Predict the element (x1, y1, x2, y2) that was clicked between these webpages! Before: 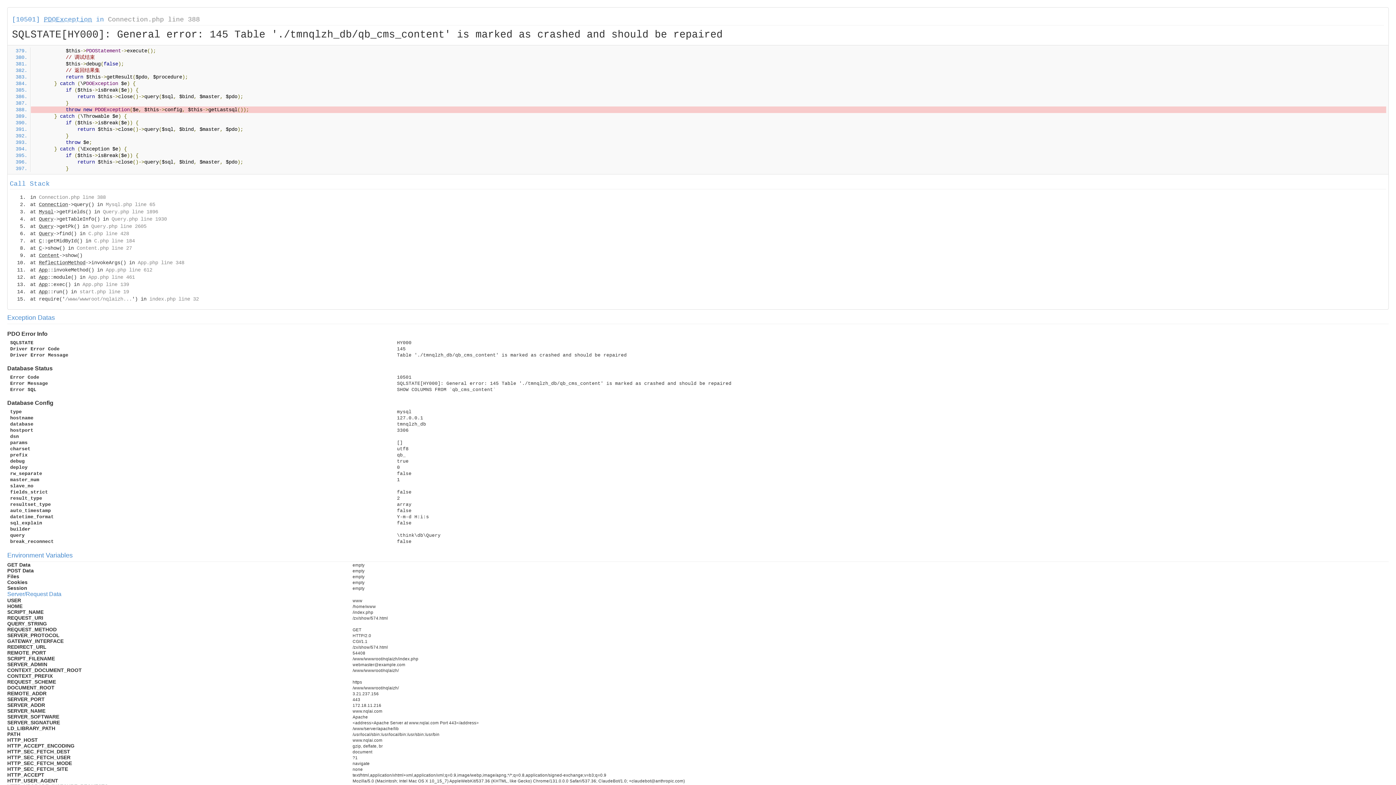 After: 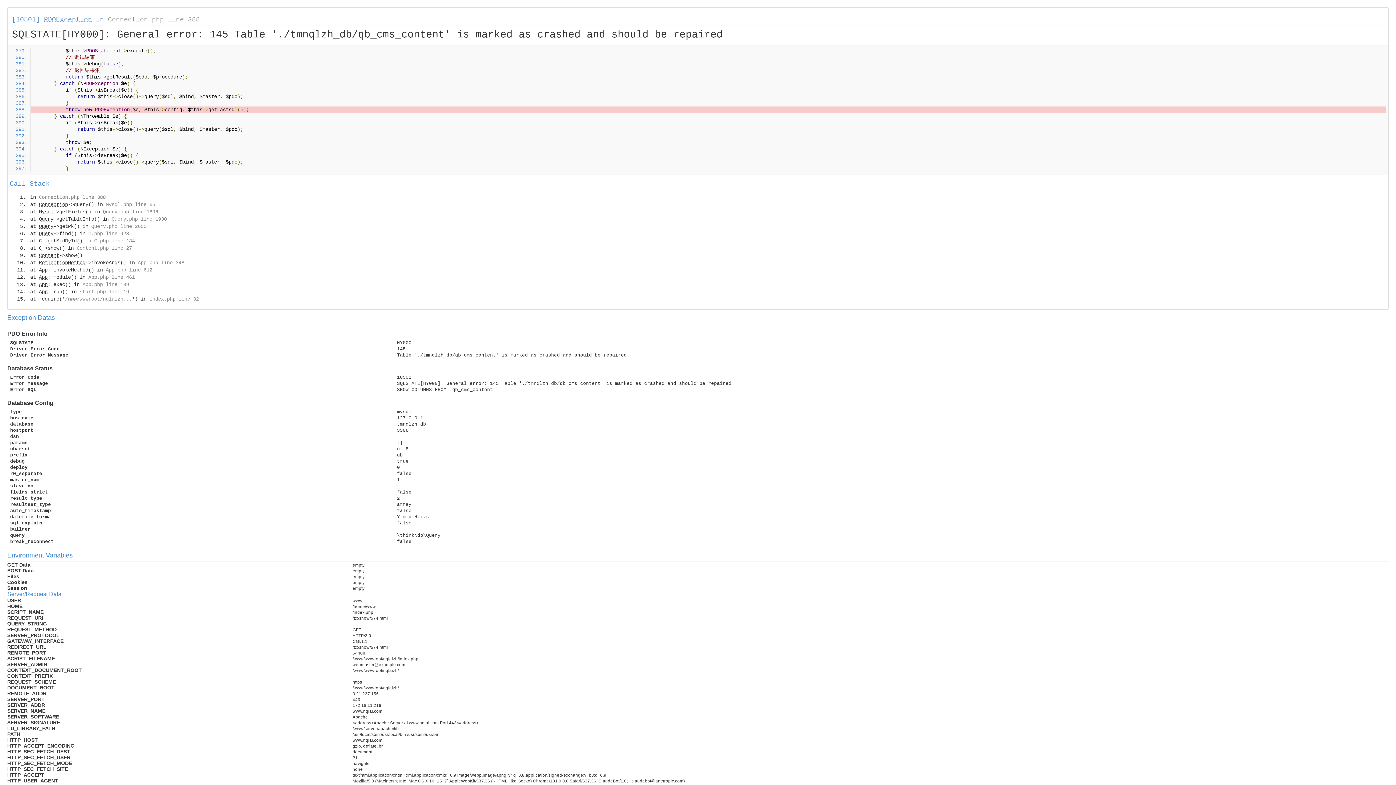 Action: bbox: (102, 209, 158, 214) label: Query.php line 1896